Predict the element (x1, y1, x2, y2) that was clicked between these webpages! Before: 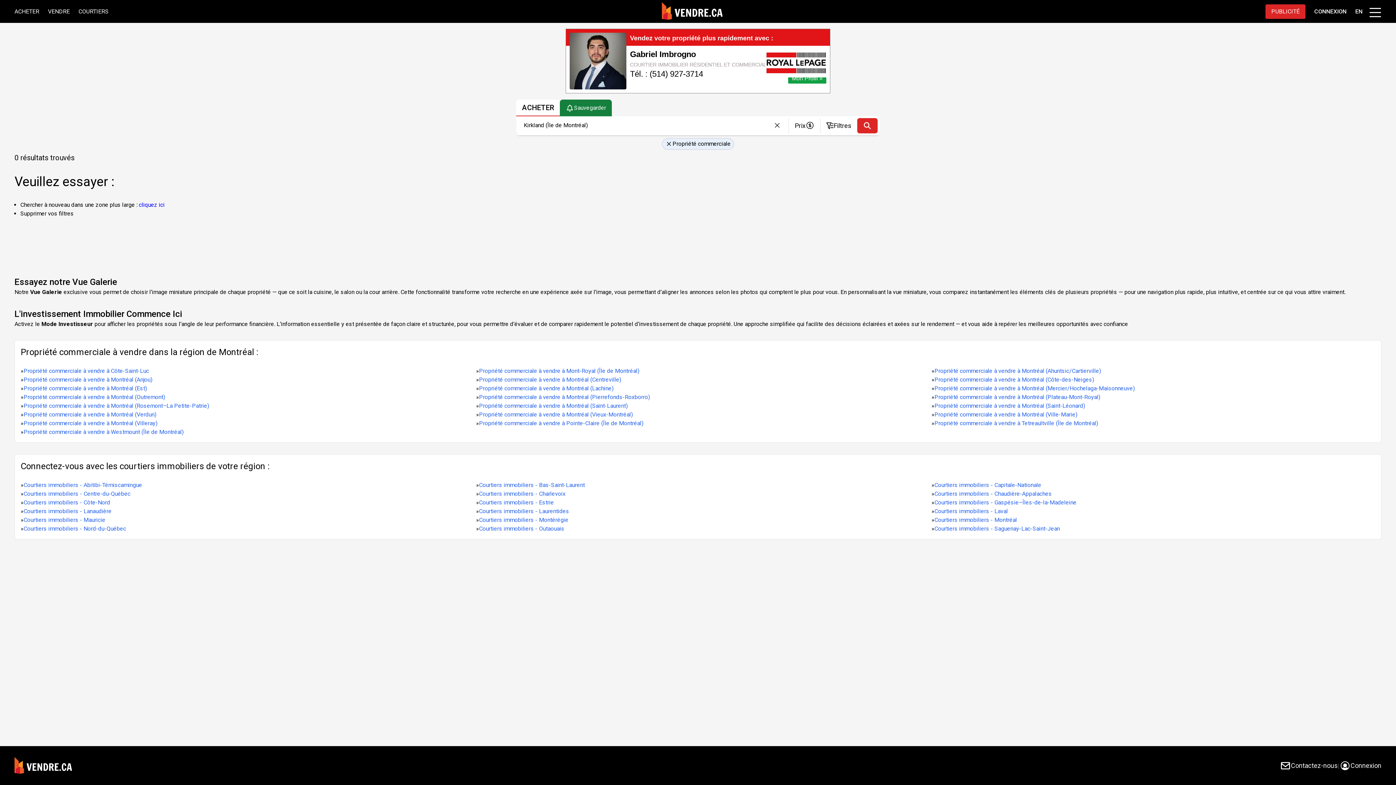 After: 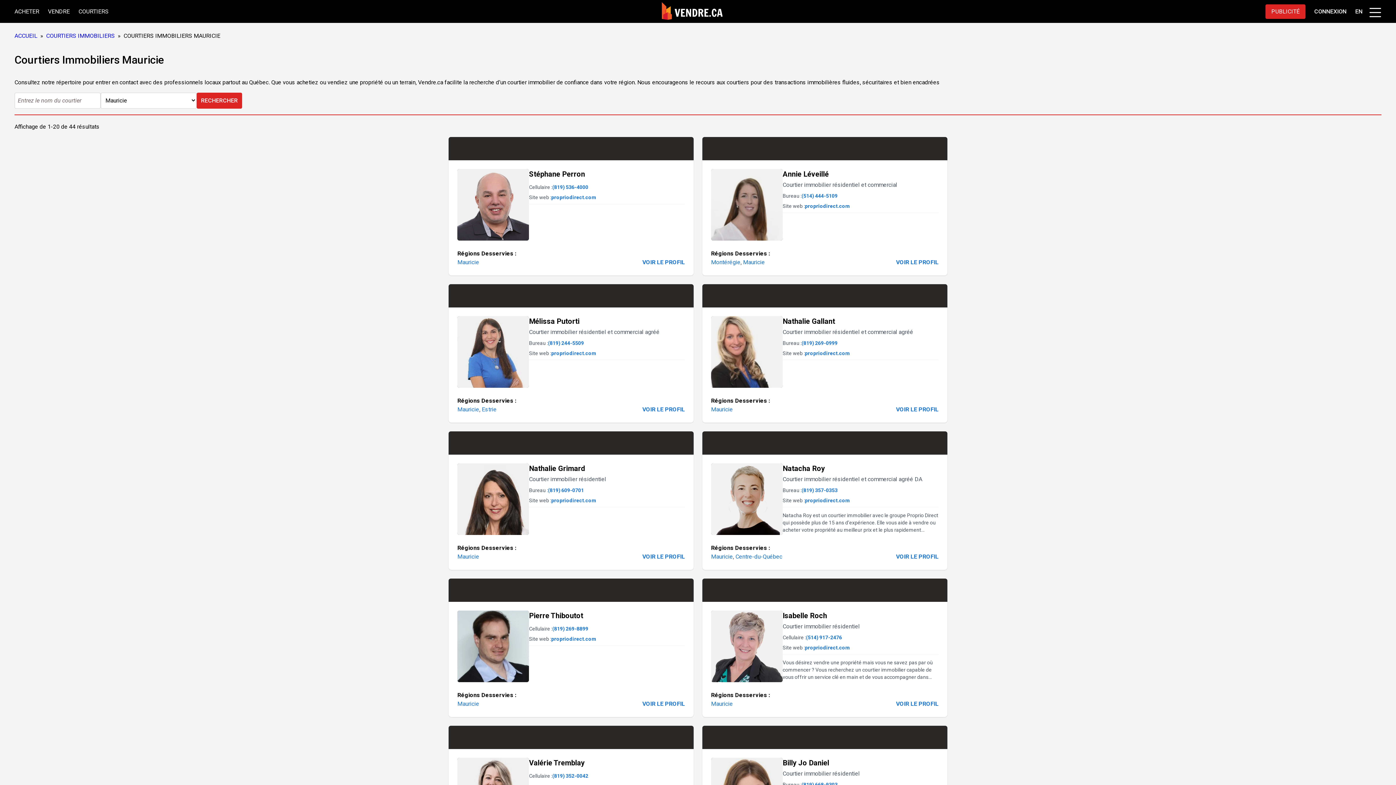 Action: bbox: (23, 515, 105, 524) label: Courtiers immobiliers - Mauricie